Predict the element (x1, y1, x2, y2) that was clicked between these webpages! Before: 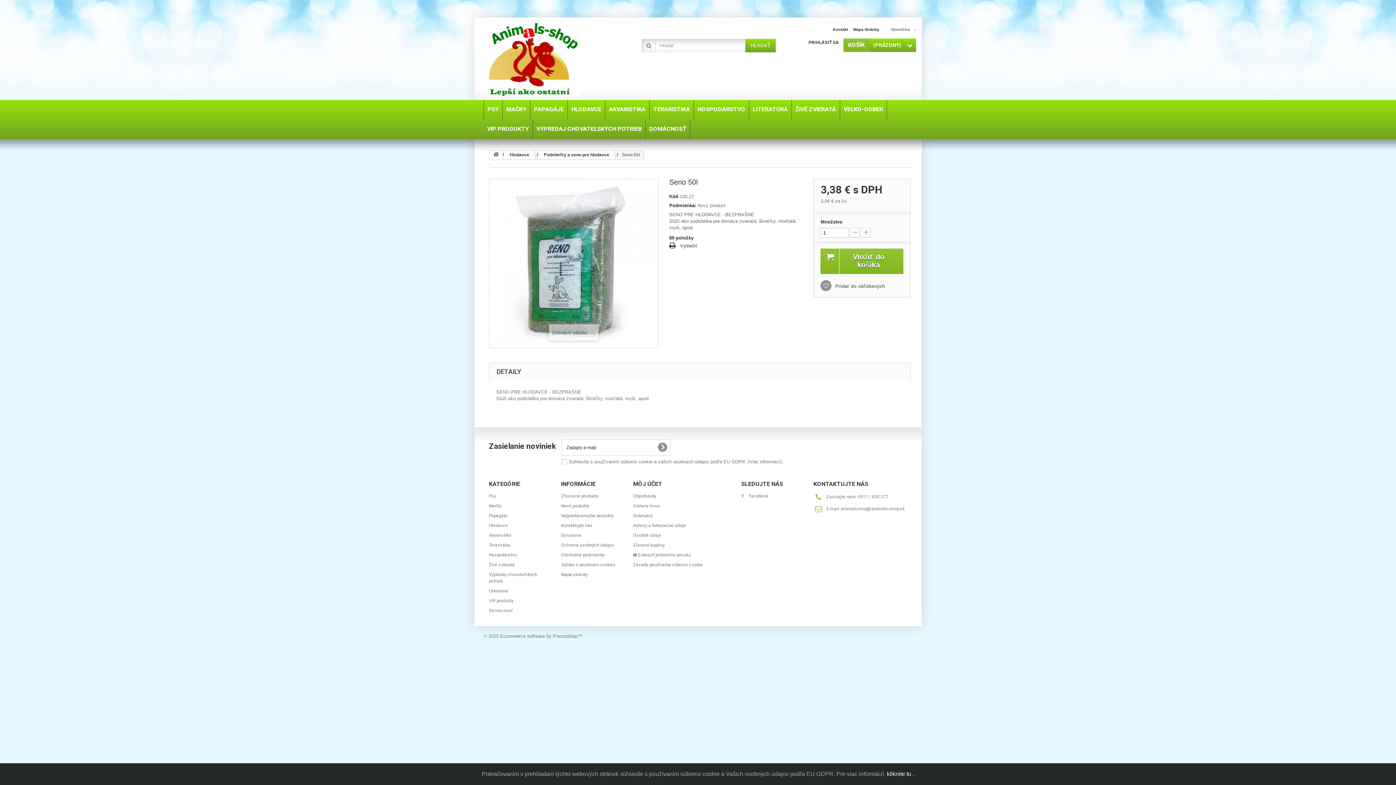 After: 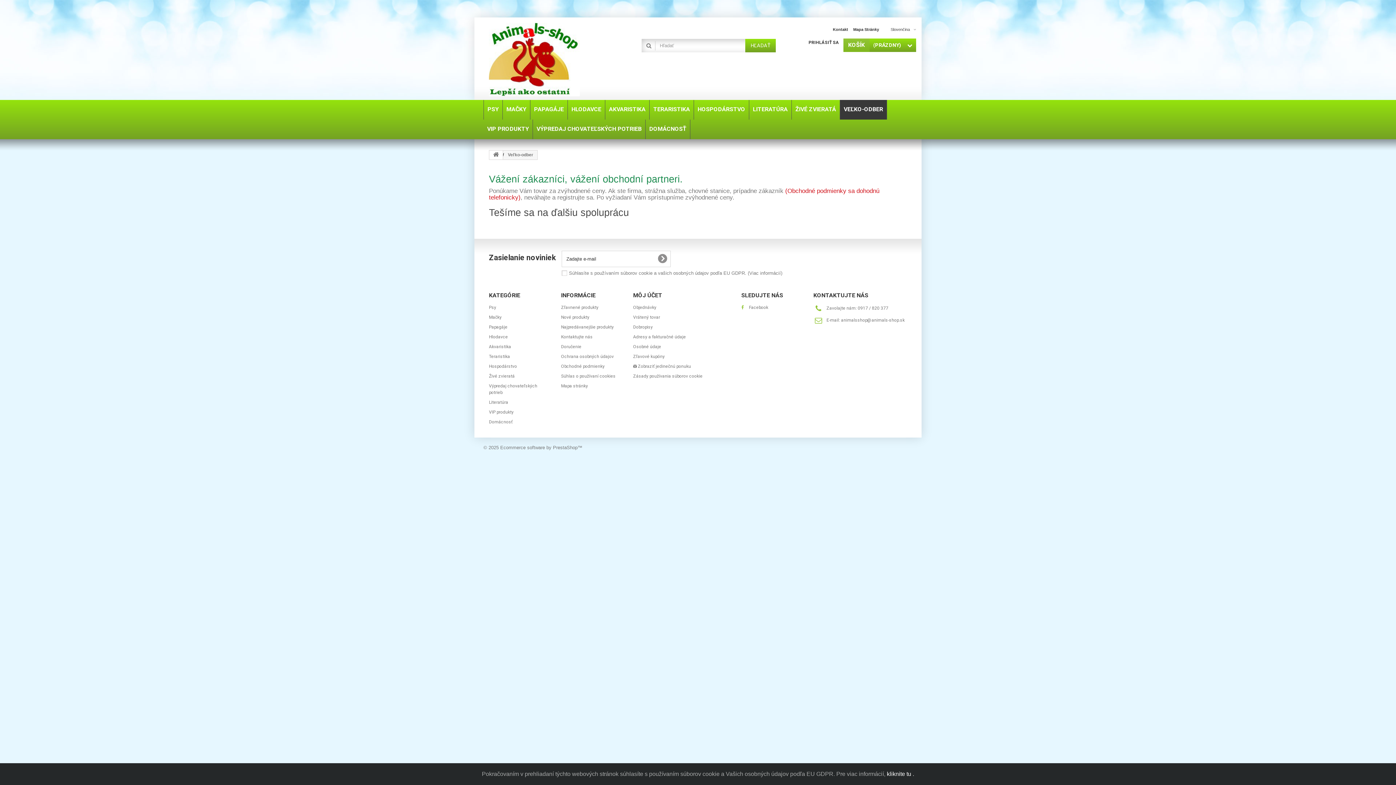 Action: bbox: (840, 100, 886, 119) label: VEĽKO-ODBER